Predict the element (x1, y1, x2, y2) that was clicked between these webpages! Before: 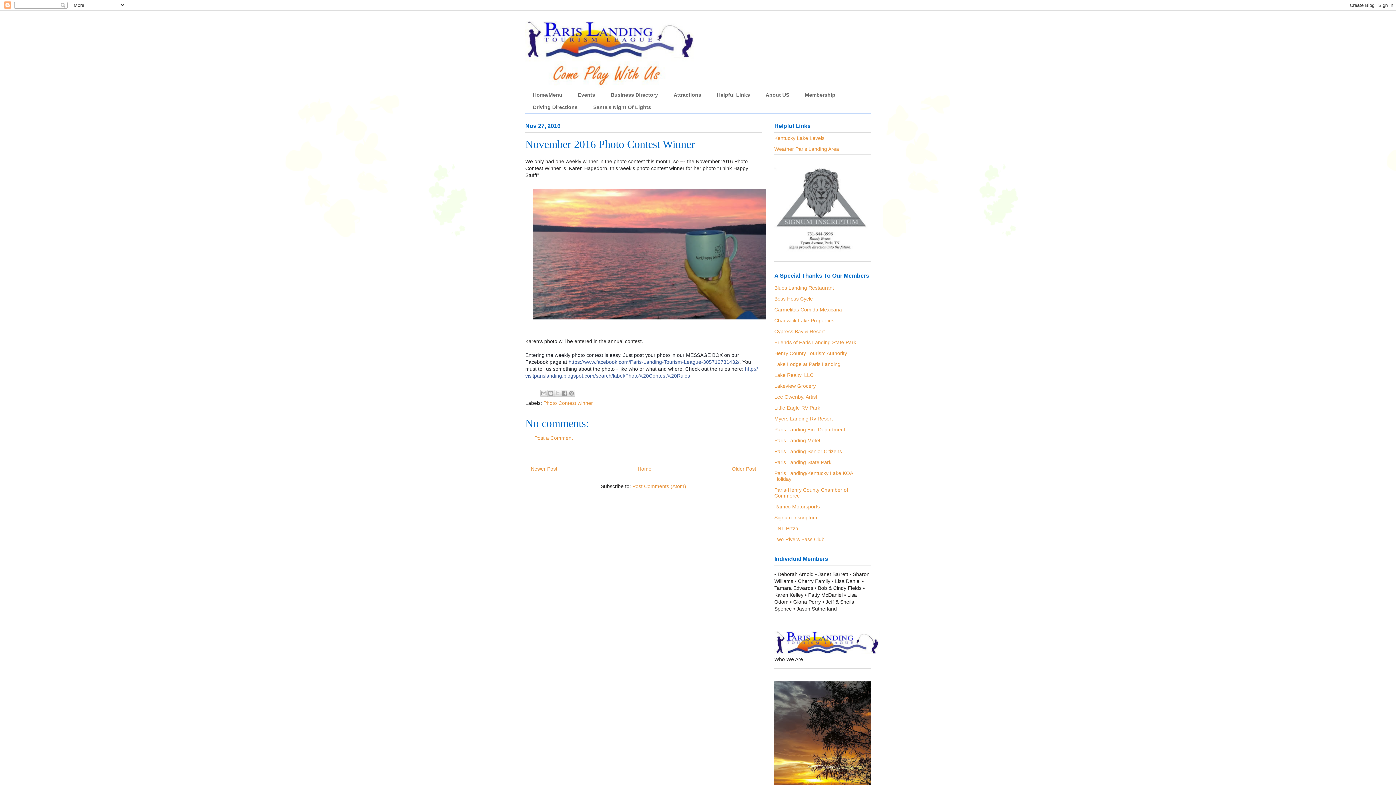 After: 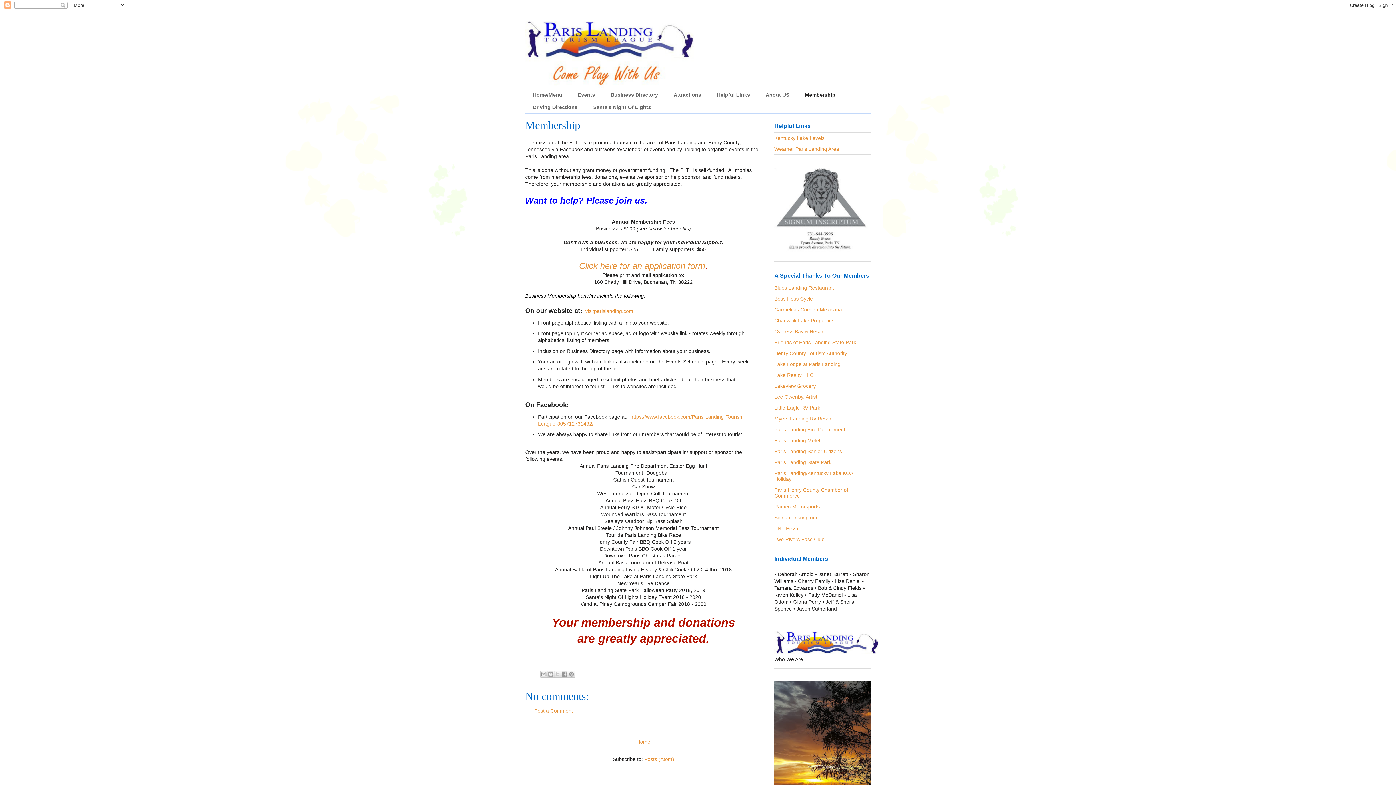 Action: bbox: (797, 88, 843, 101) label: Membership